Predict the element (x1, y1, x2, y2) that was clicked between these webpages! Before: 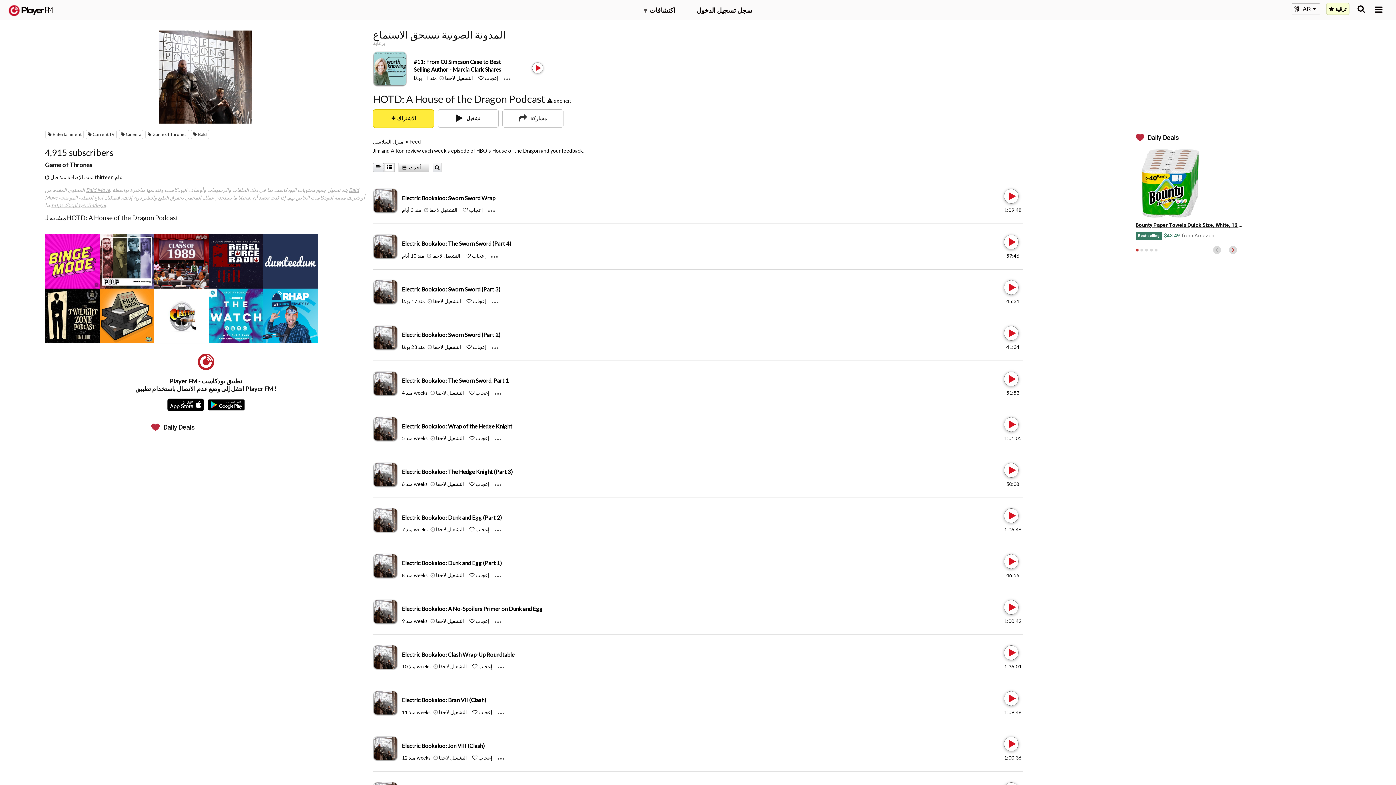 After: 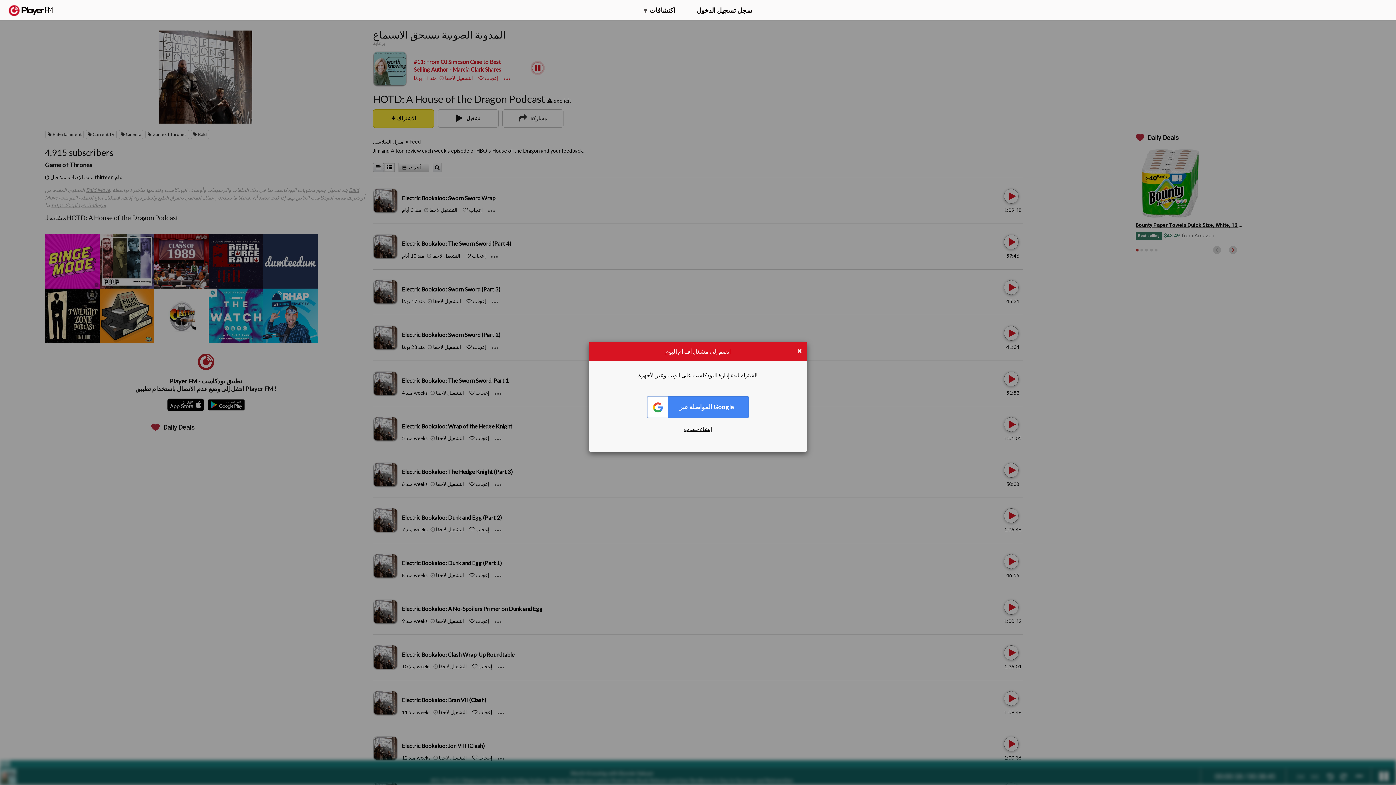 Action: bbox: (478, 74, 498, 81) label:  إعجاب